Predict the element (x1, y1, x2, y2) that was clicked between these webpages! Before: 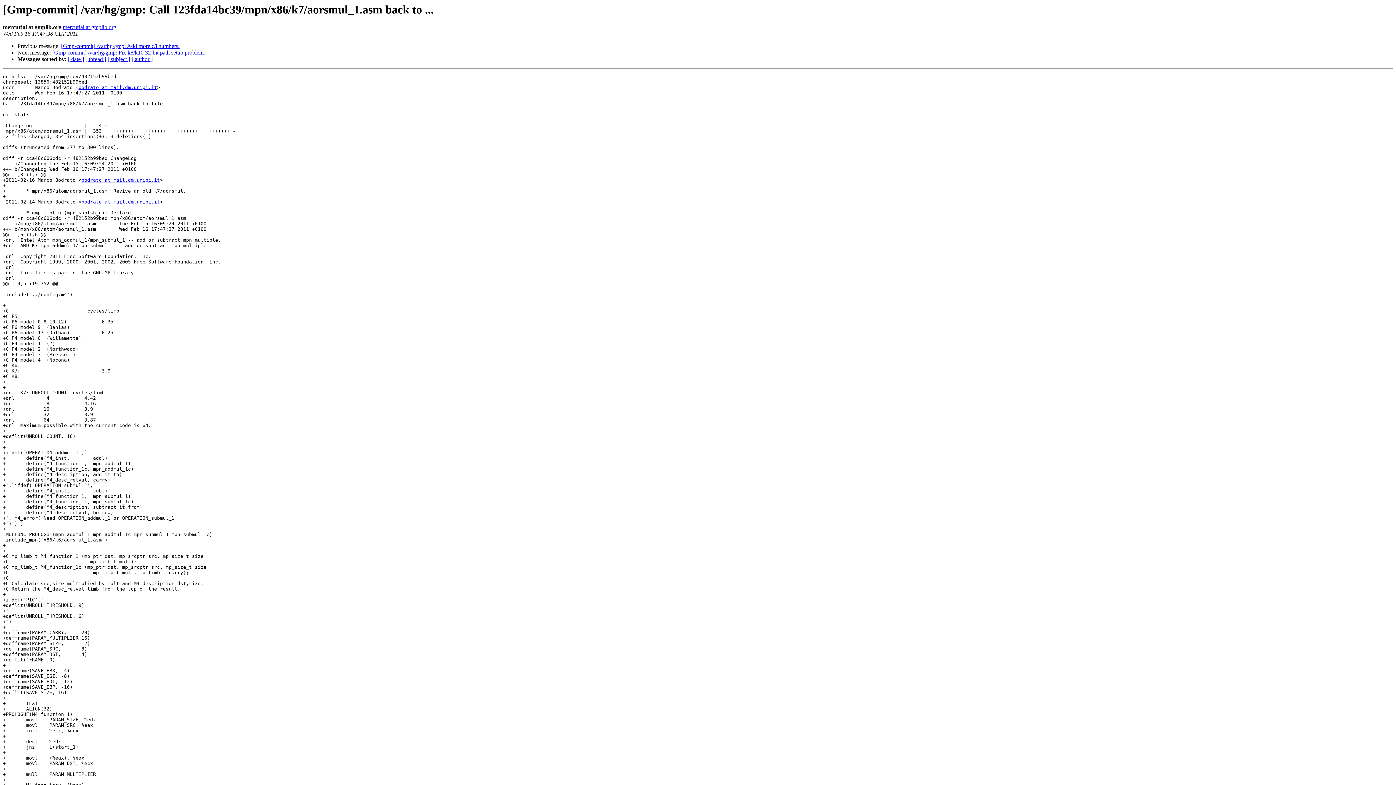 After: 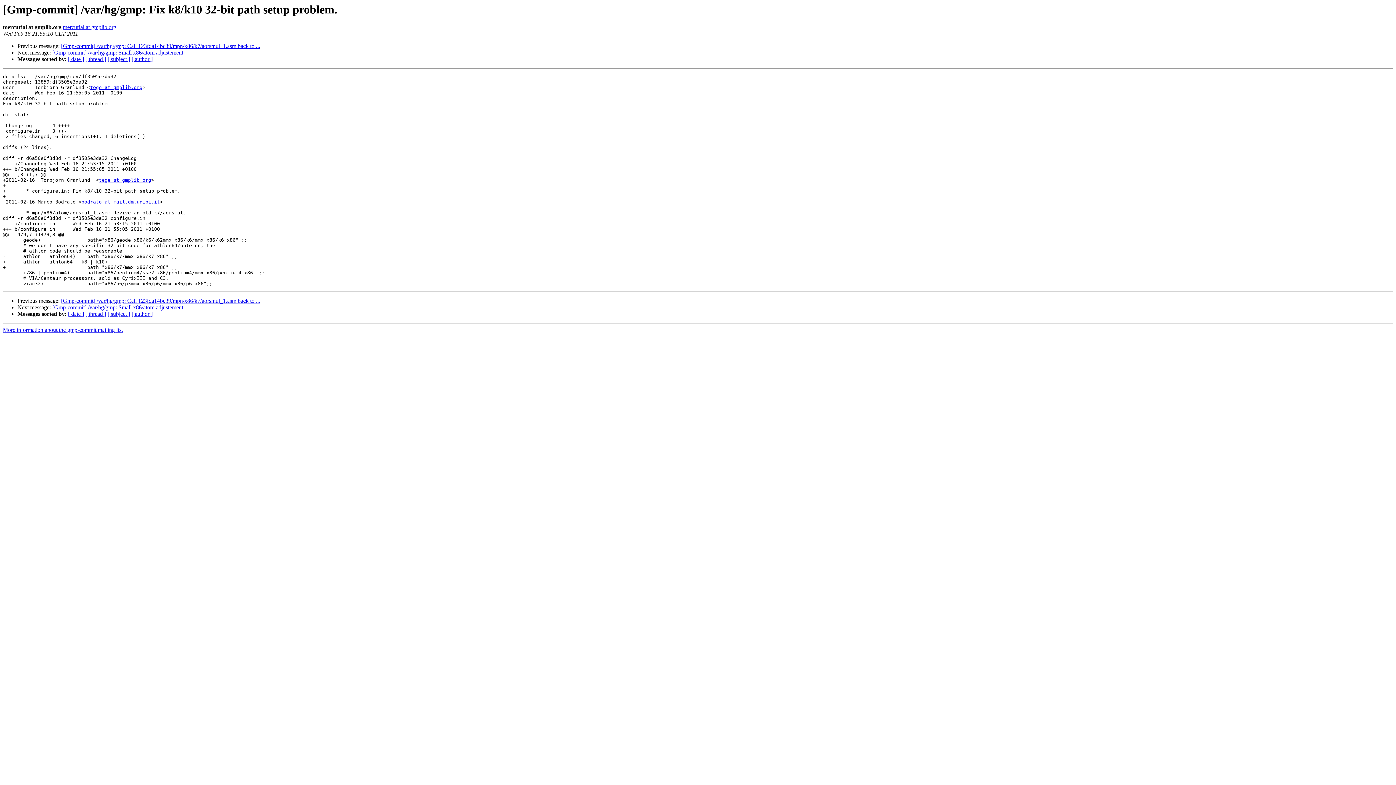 Action: bbox: (52, 49, 205, 55) label: [Gmp-commit] /var/hg/gmp: Fix k8/k10 32-bit path setup problem.